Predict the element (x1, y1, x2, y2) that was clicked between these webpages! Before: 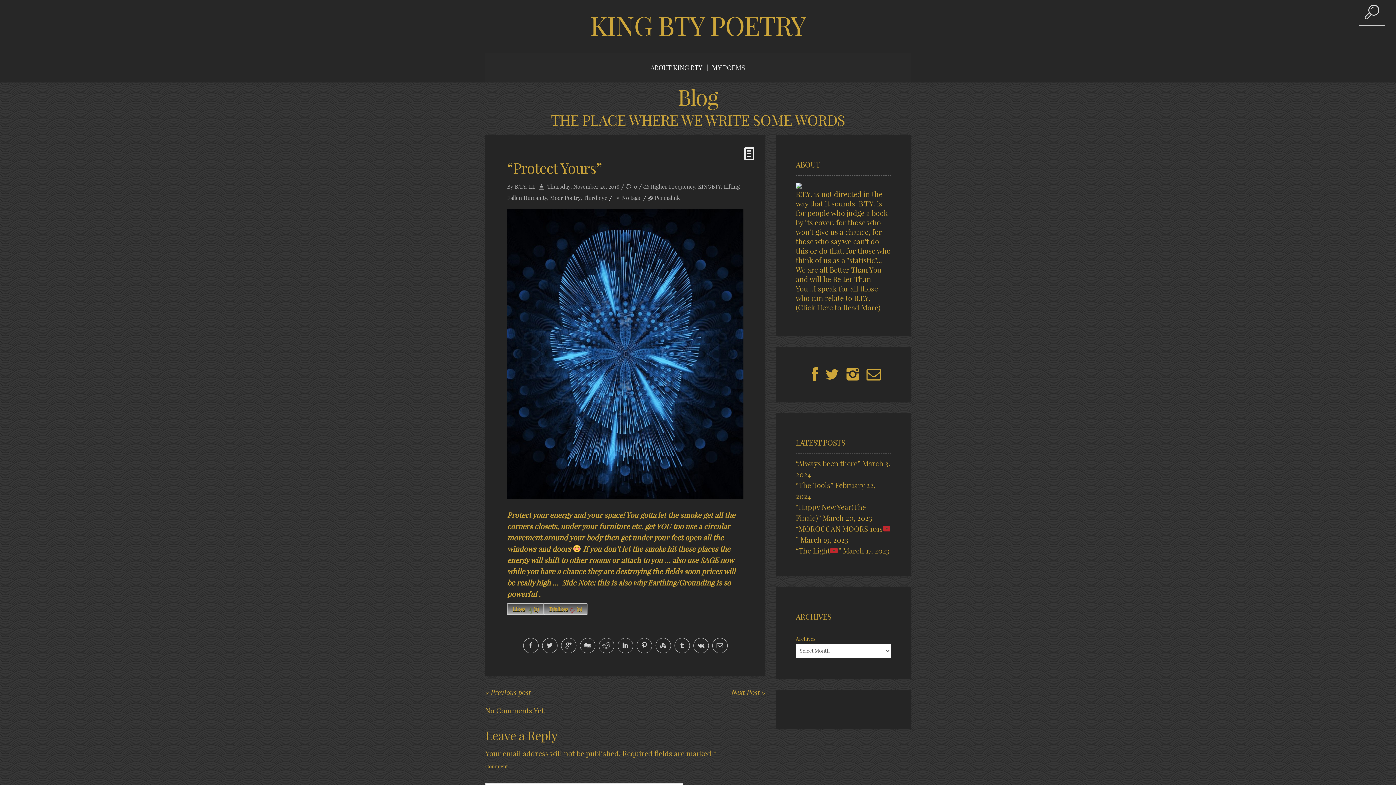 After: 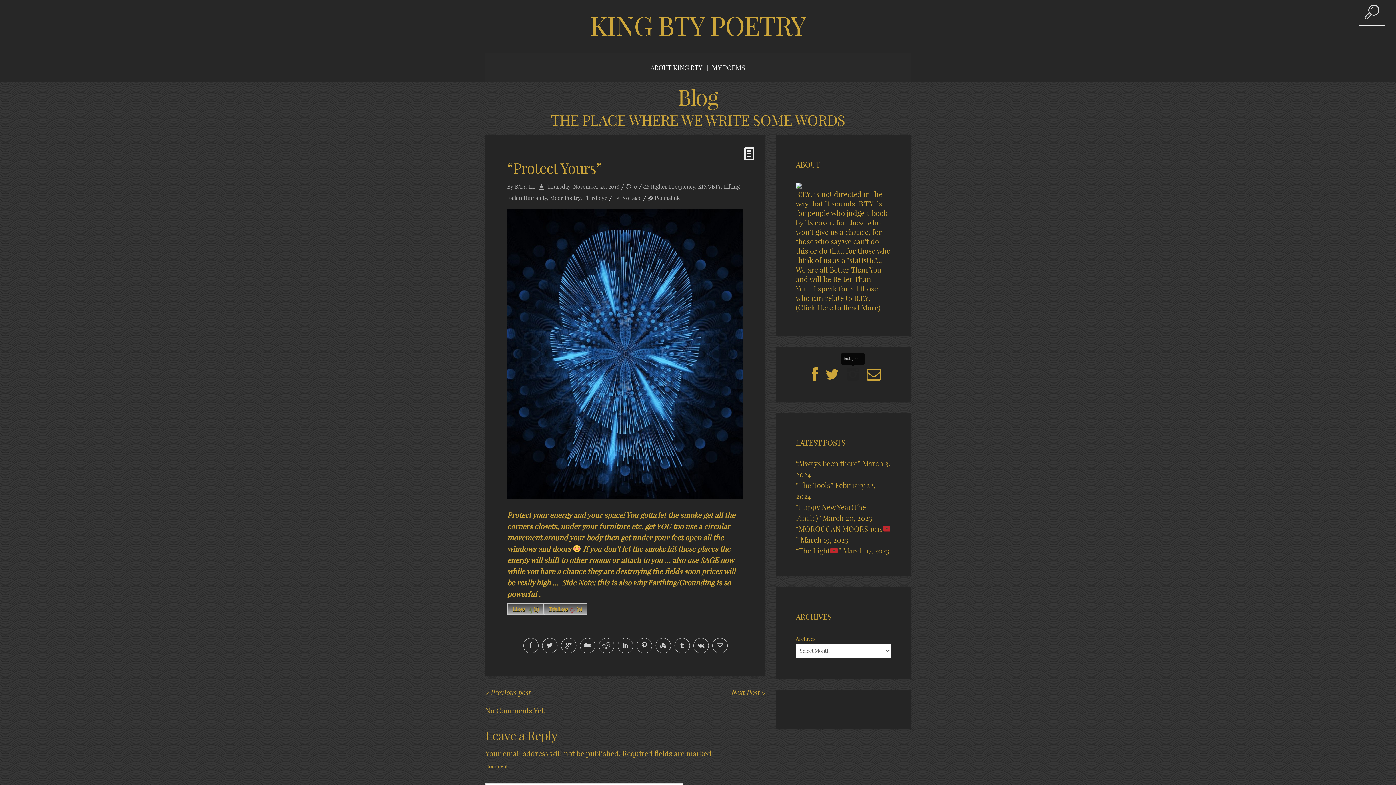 Action: bbox: (846, 366, 859, 382)